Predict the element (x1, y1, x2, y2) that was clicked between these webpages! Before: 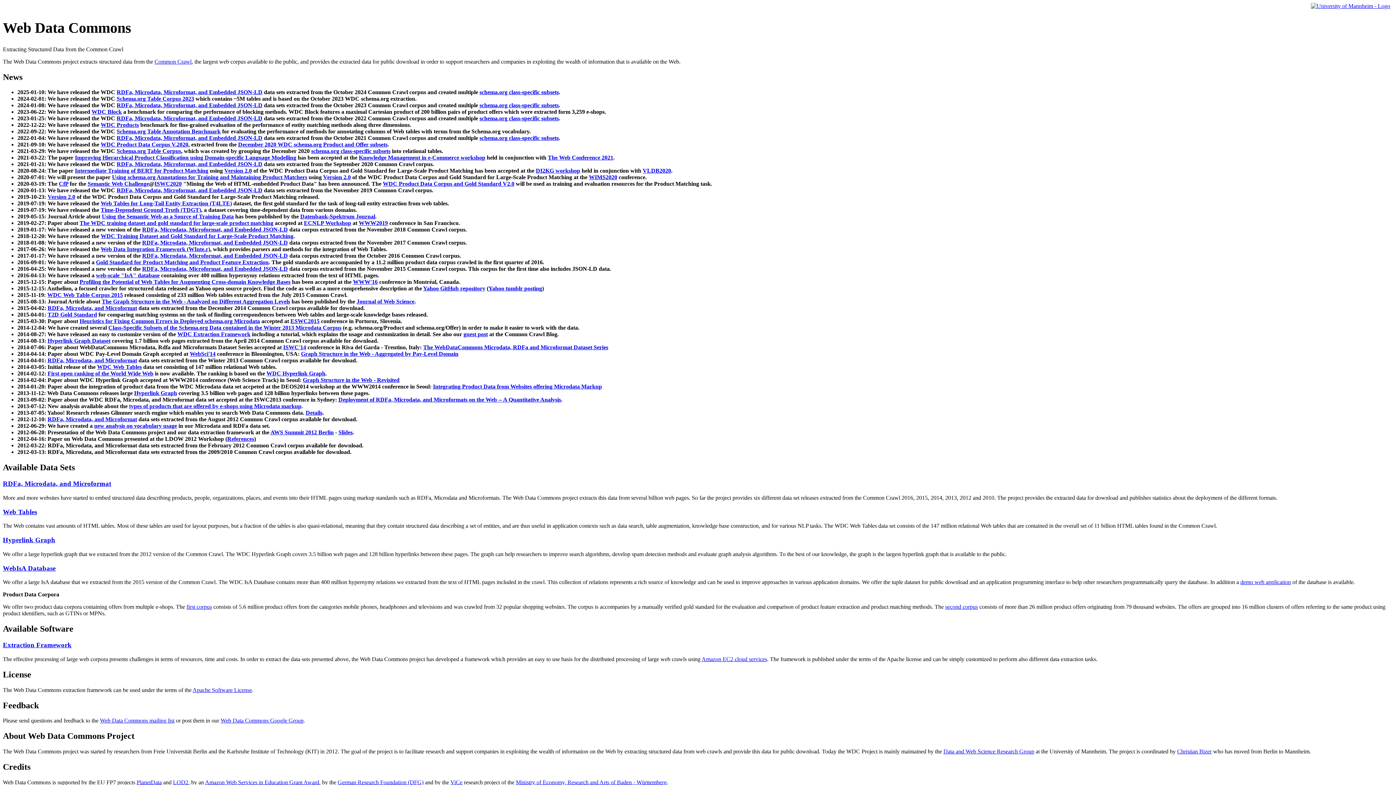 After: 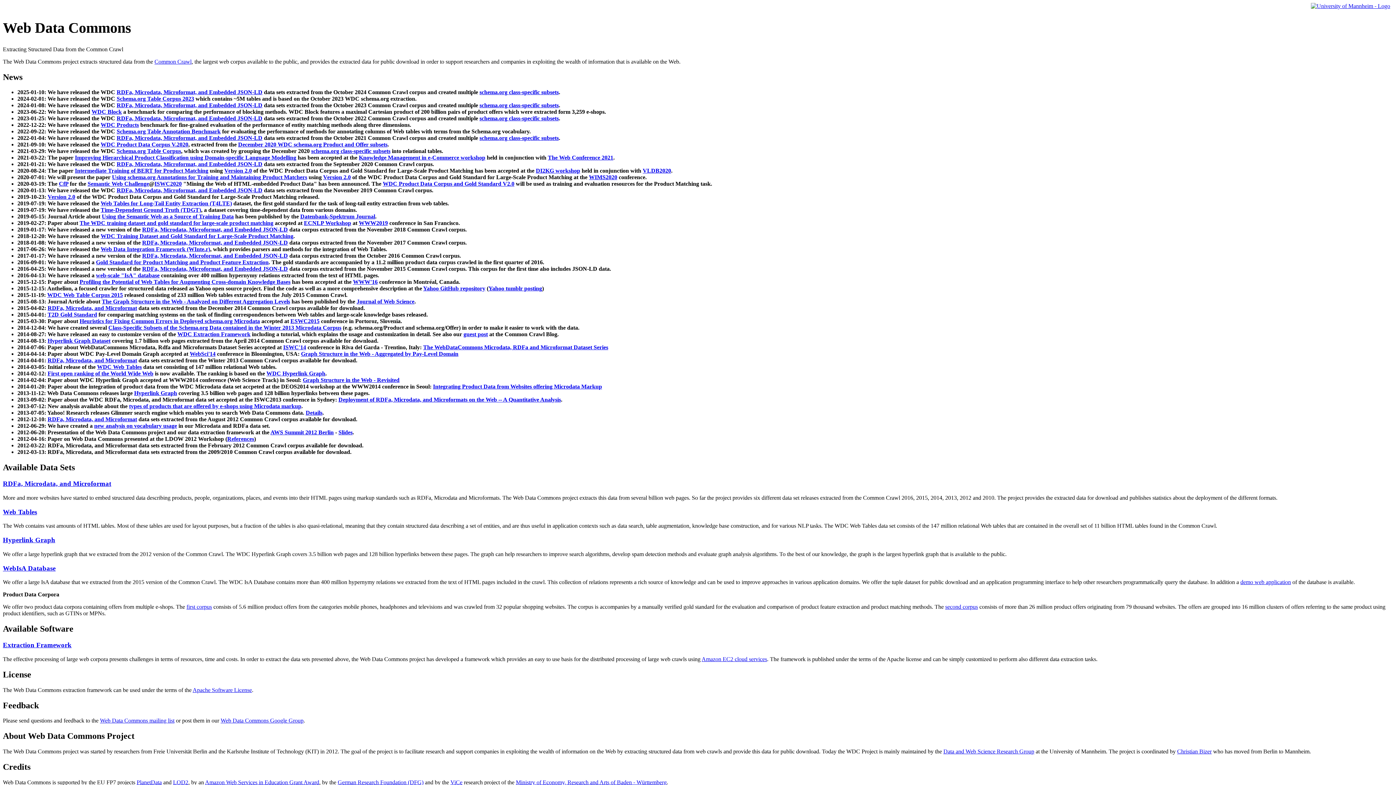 Action: label: RDFa, Microdata, Microformat, and Embedded JSON-LD bbox: (142, 252, 288, 259)